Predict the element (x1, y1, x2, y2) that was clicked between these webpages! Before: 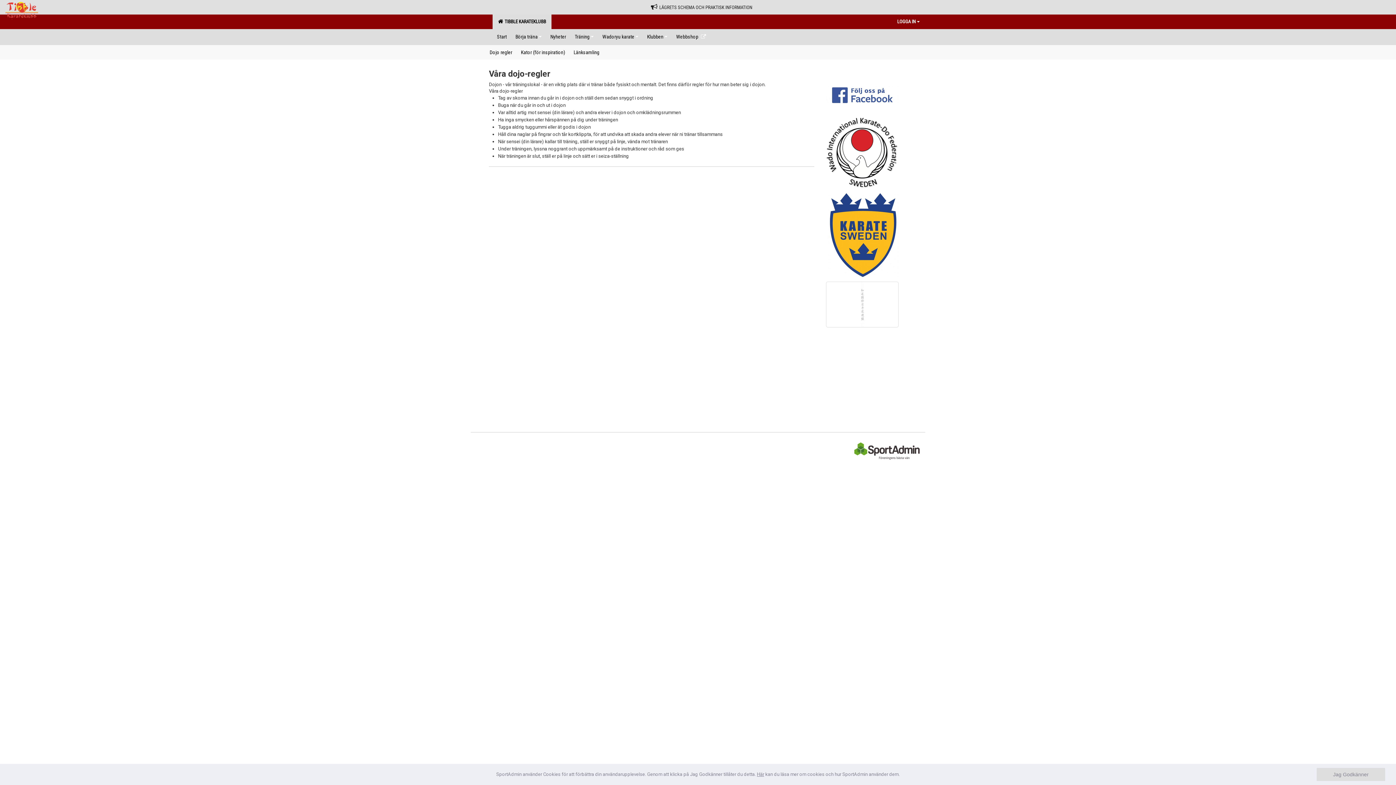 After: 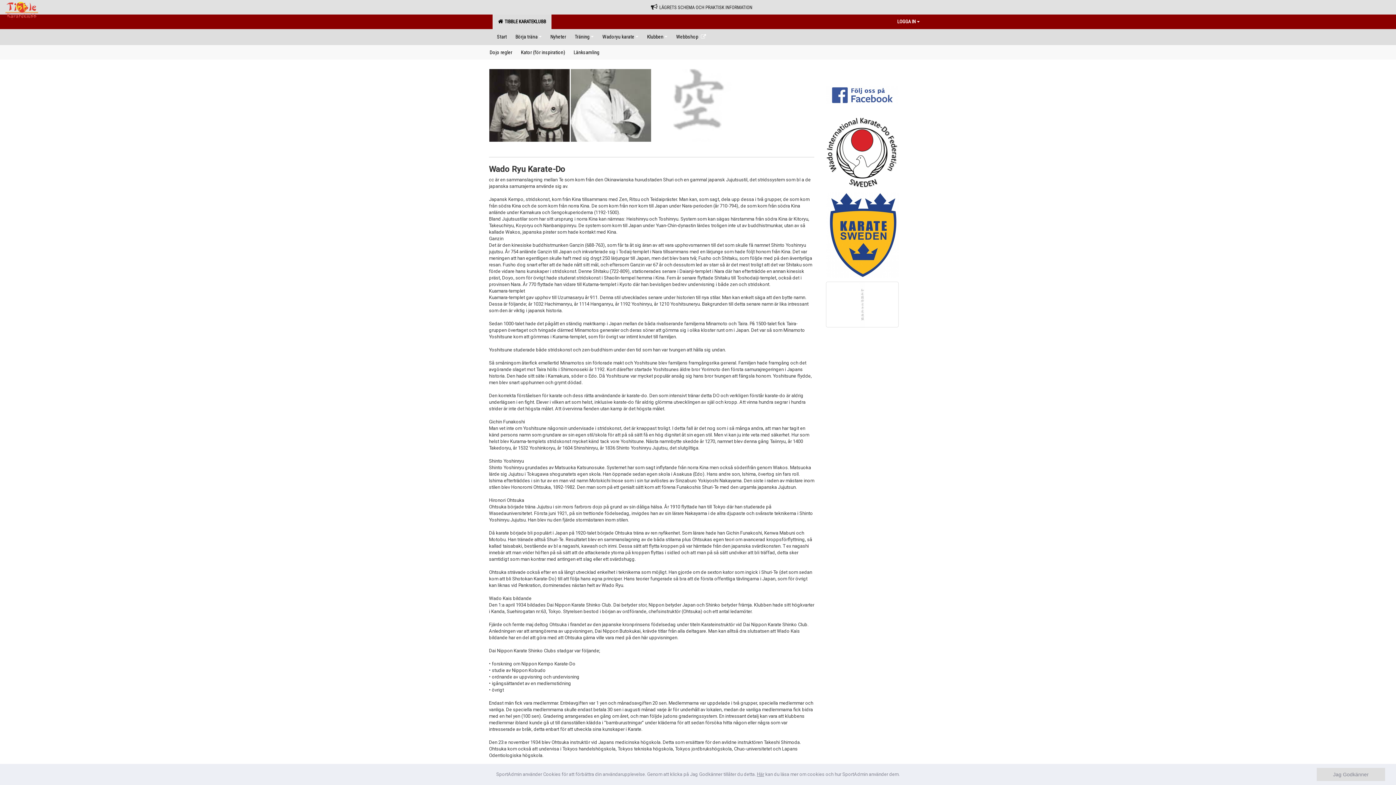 Action: label: Wadoryu karate bbox: (598, 29, 642, 43)